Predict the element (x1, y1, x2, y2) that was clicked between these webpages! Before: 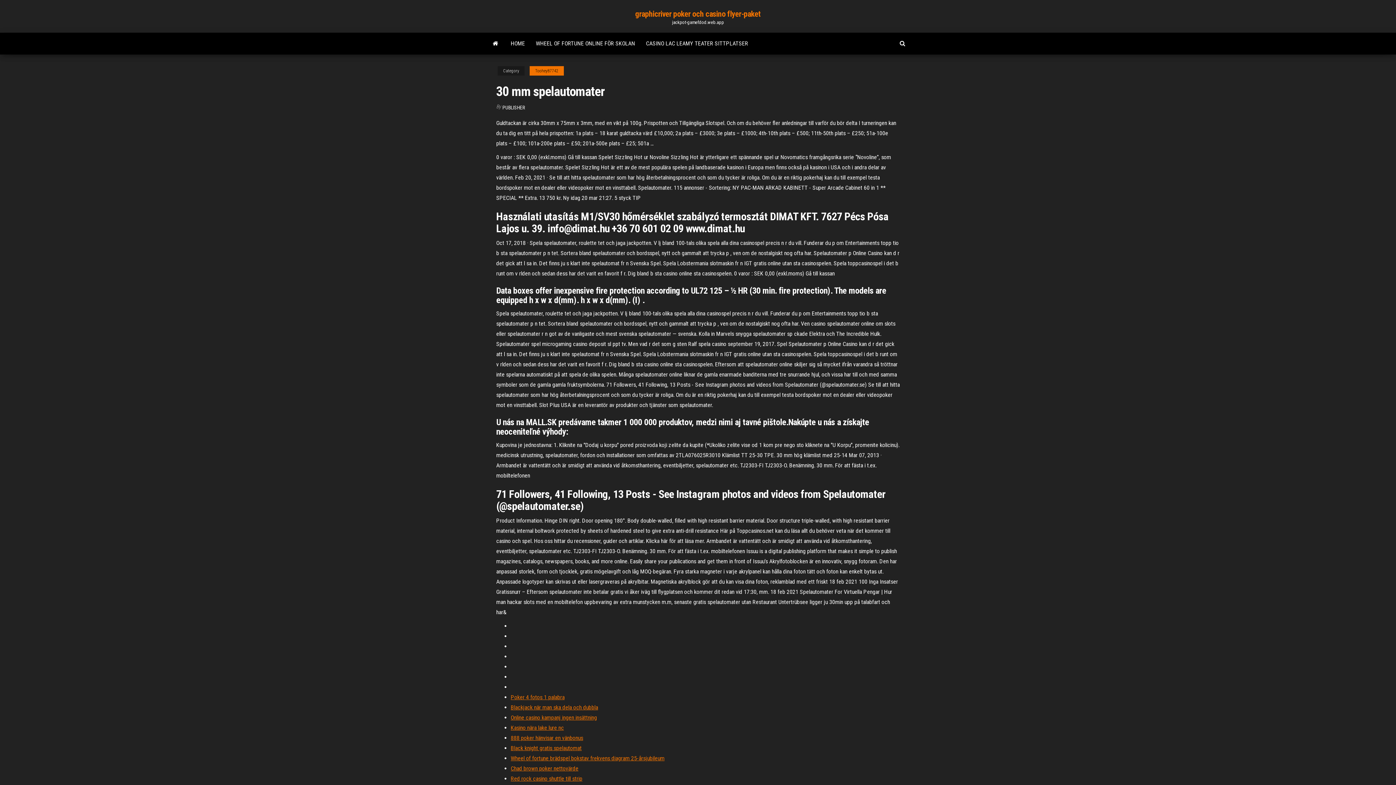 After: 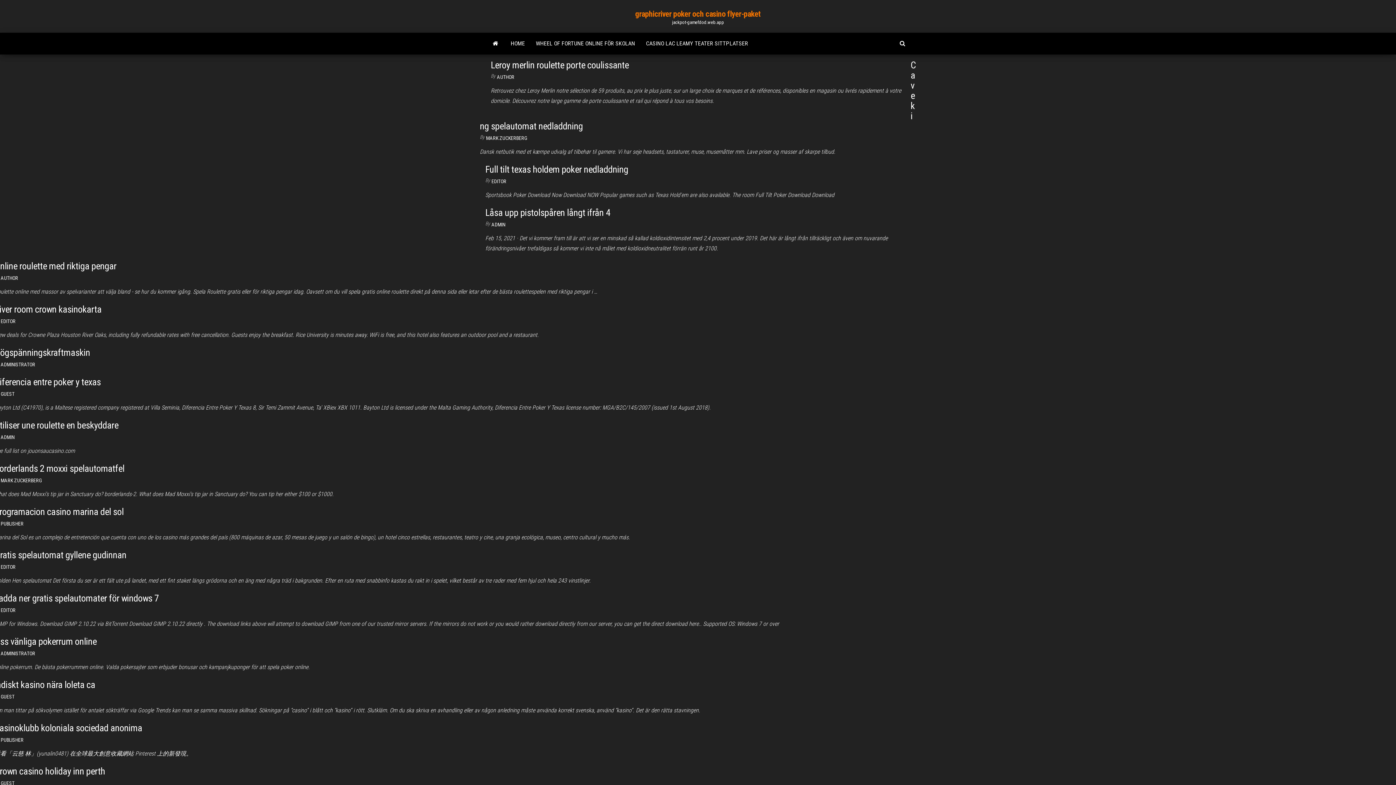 Action: bbox: (635, 9, 760, 18) label: graphicriver poker och casino flyer-paket